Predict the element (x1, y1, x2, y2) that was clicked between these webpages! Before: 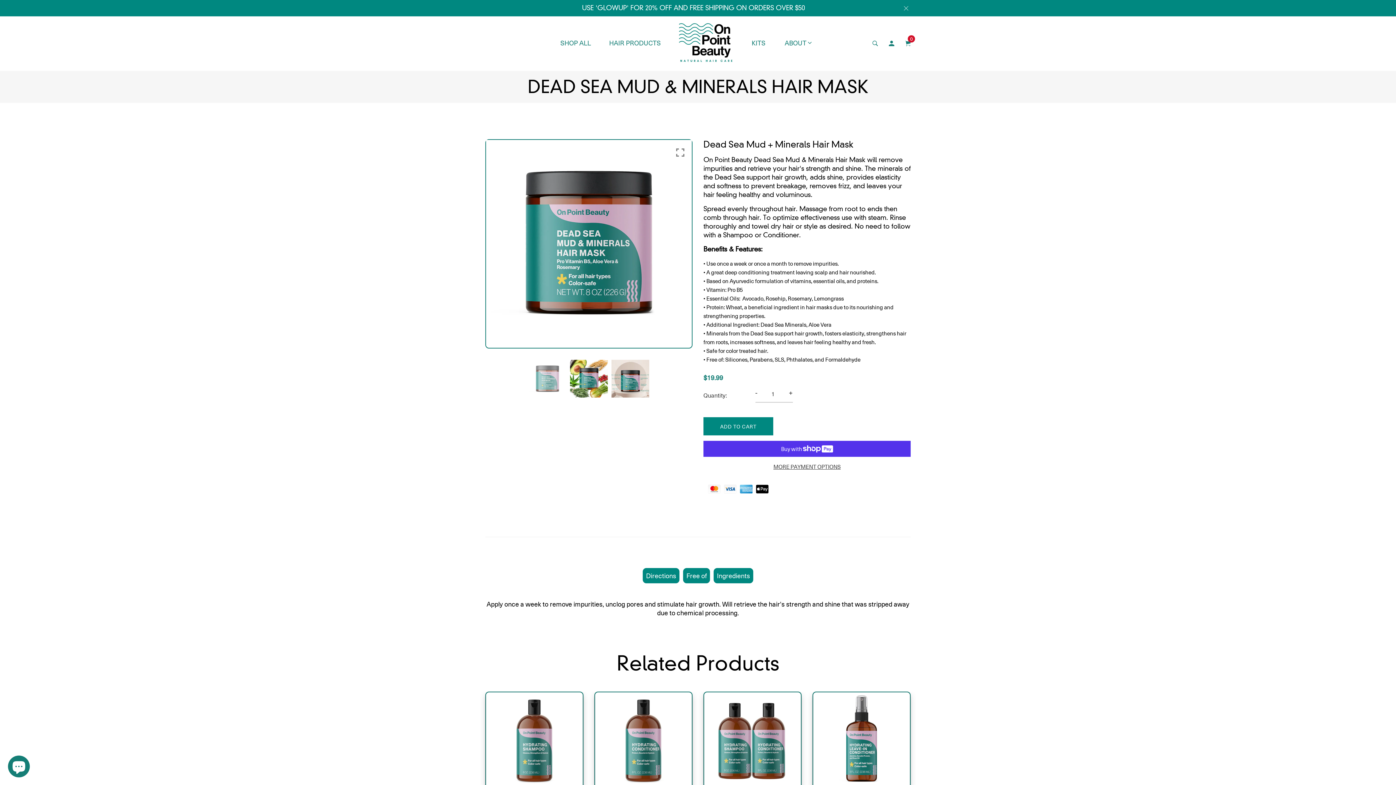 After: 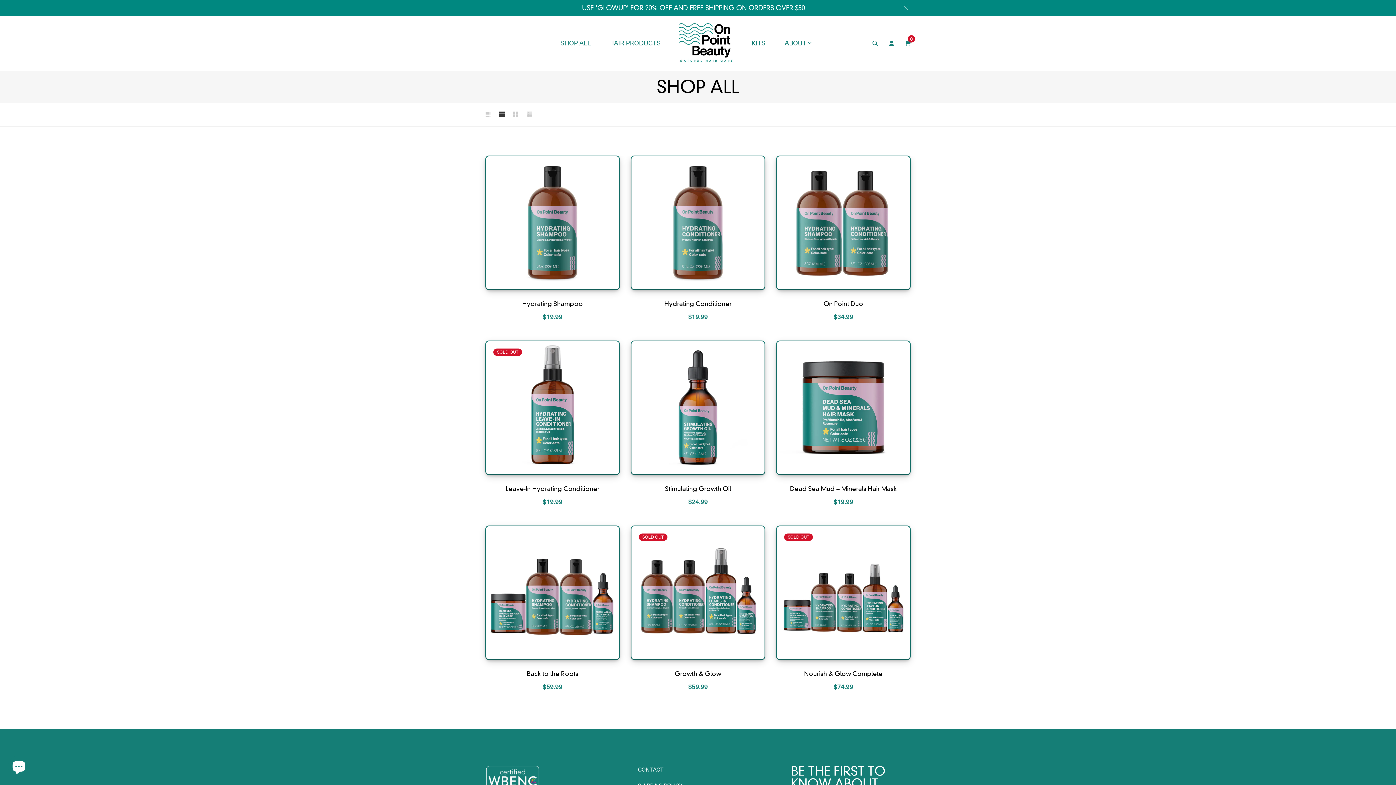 Action: bbox: (560, 28, 591, 57) label: SHOP ALL